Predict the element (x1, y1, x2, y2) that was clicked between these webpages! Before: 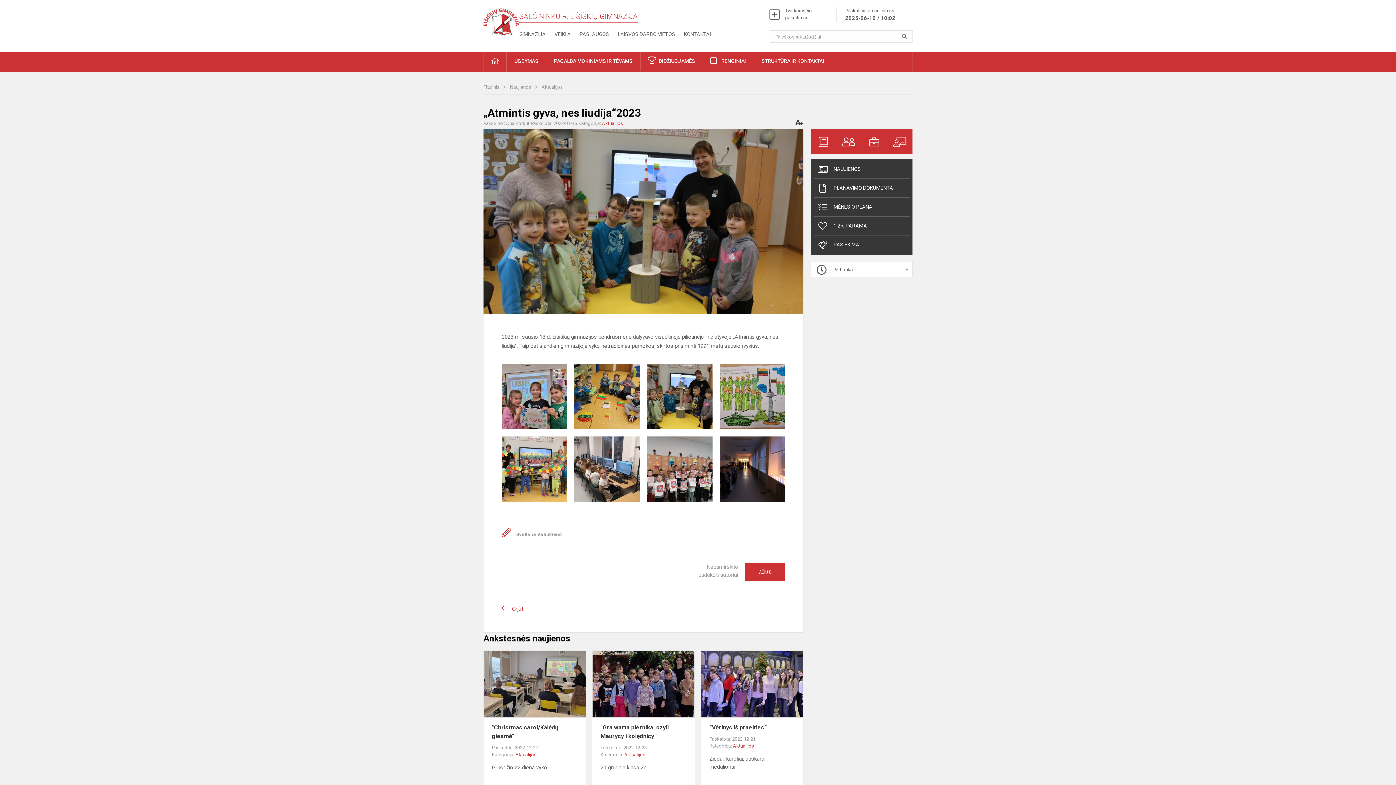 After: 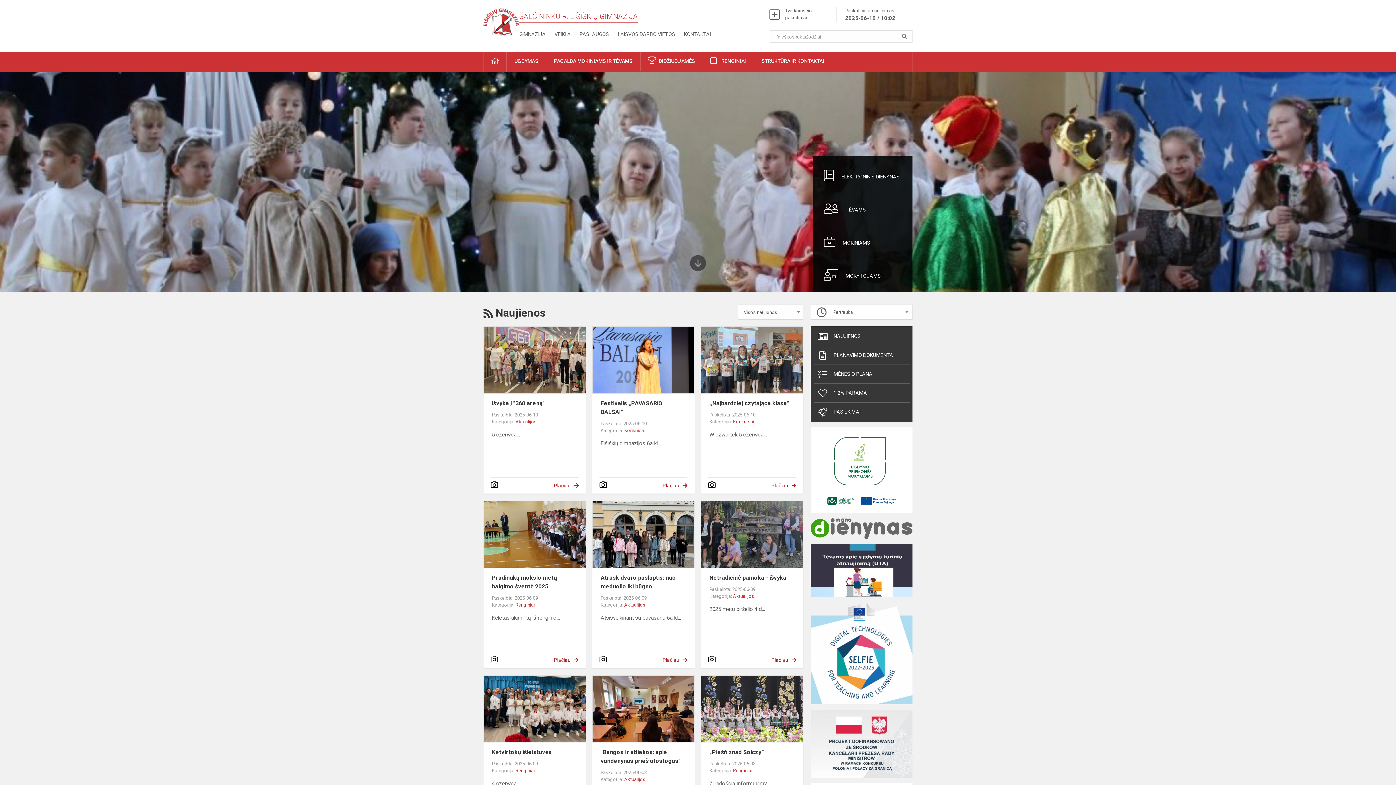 Action: bbox: (483, 17, 519, 24)